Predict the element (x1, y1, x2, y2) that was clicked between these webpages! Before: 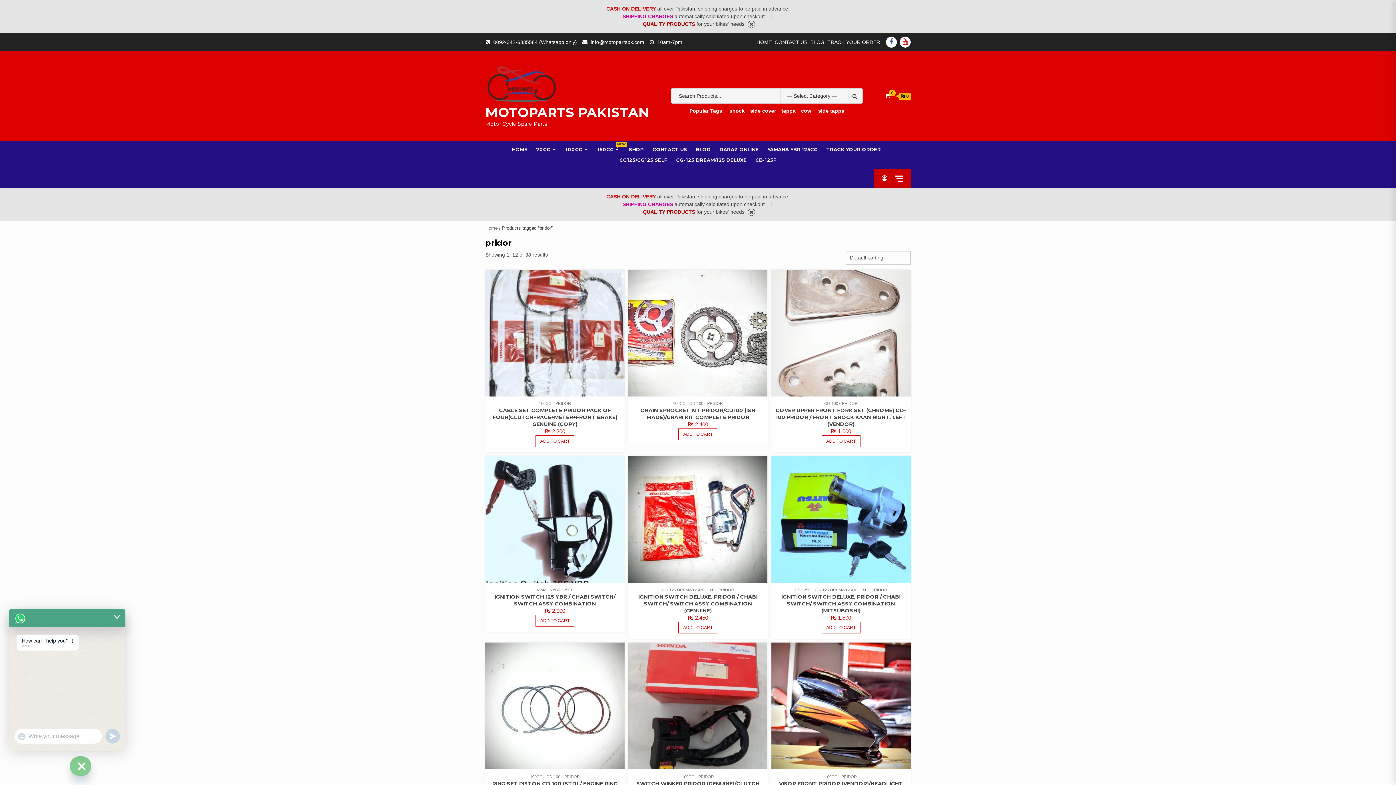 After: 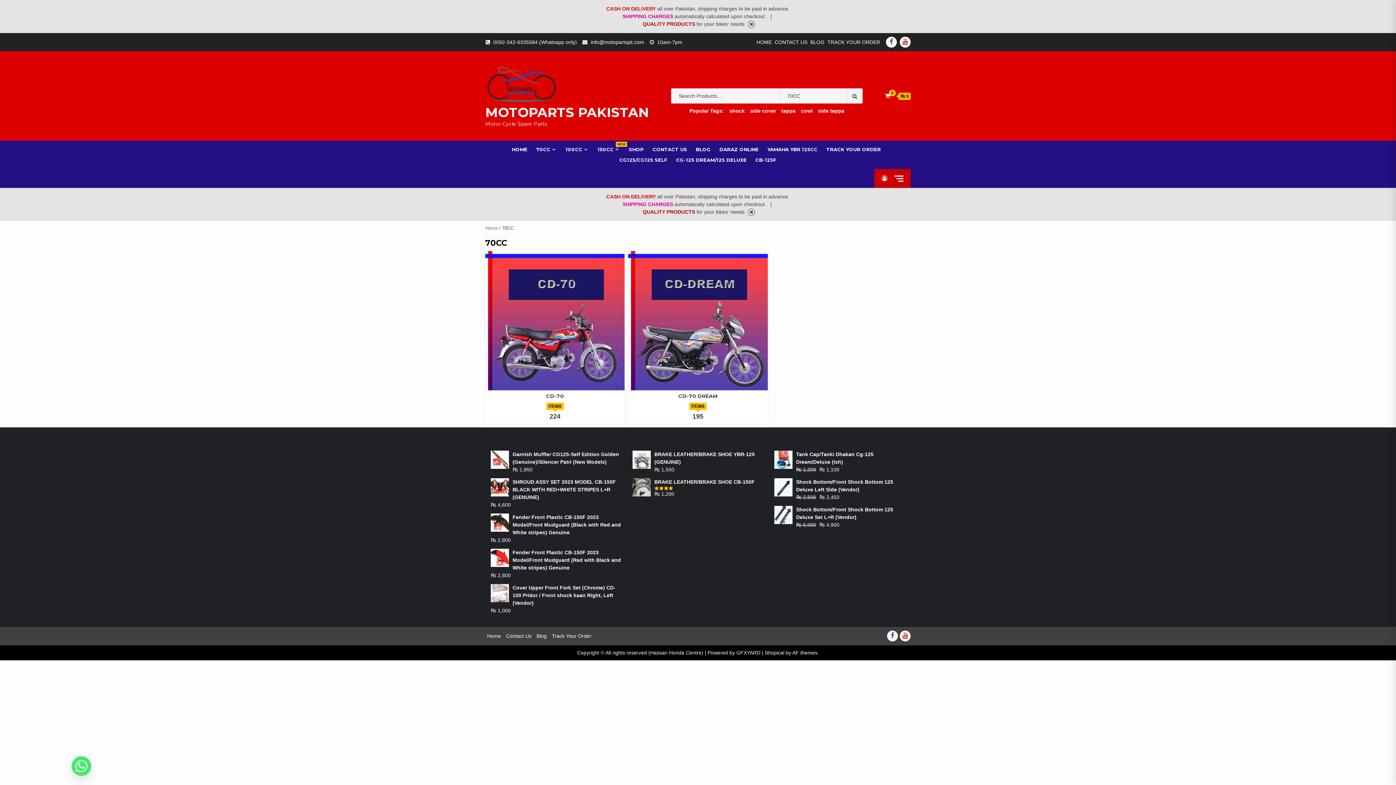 Action: label: 70CC bbox: (536, 146, 556, 153)